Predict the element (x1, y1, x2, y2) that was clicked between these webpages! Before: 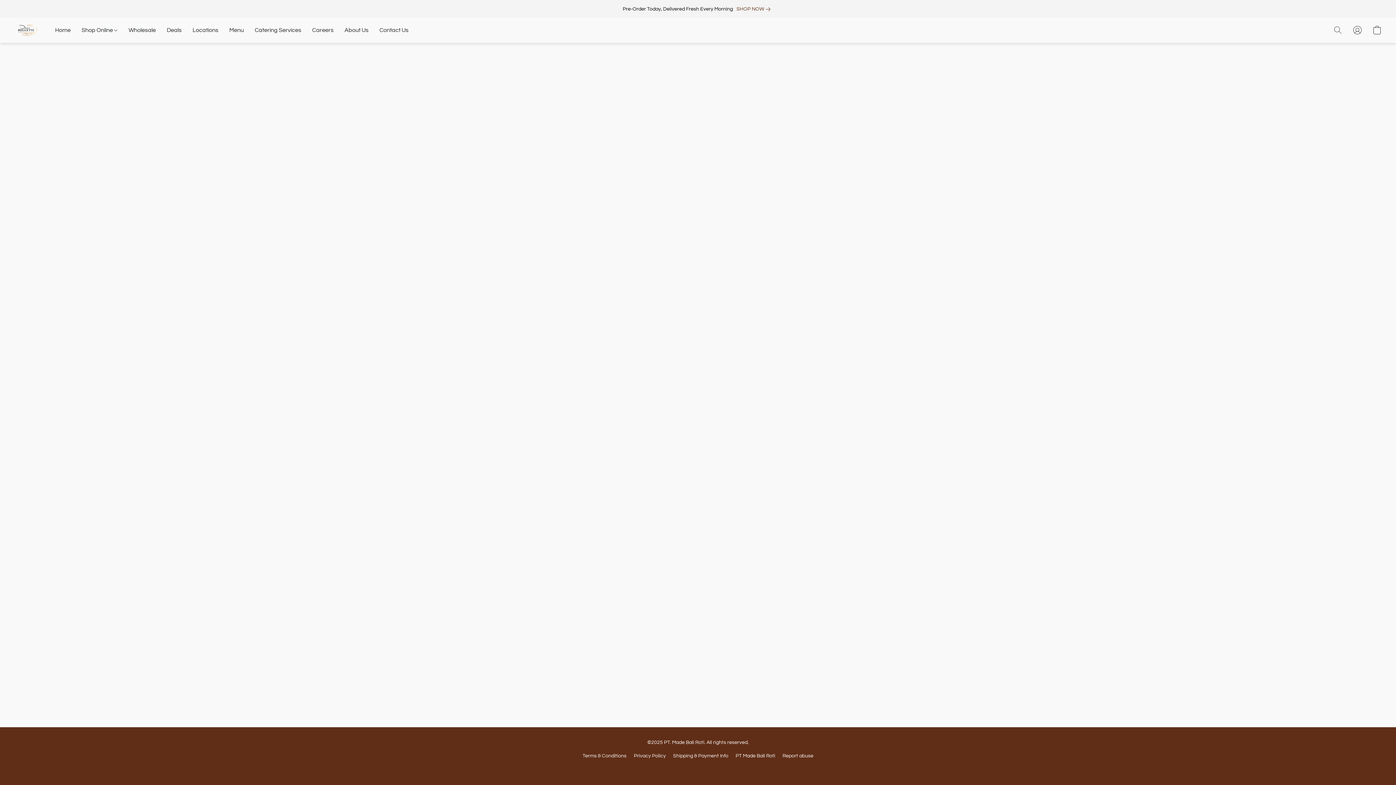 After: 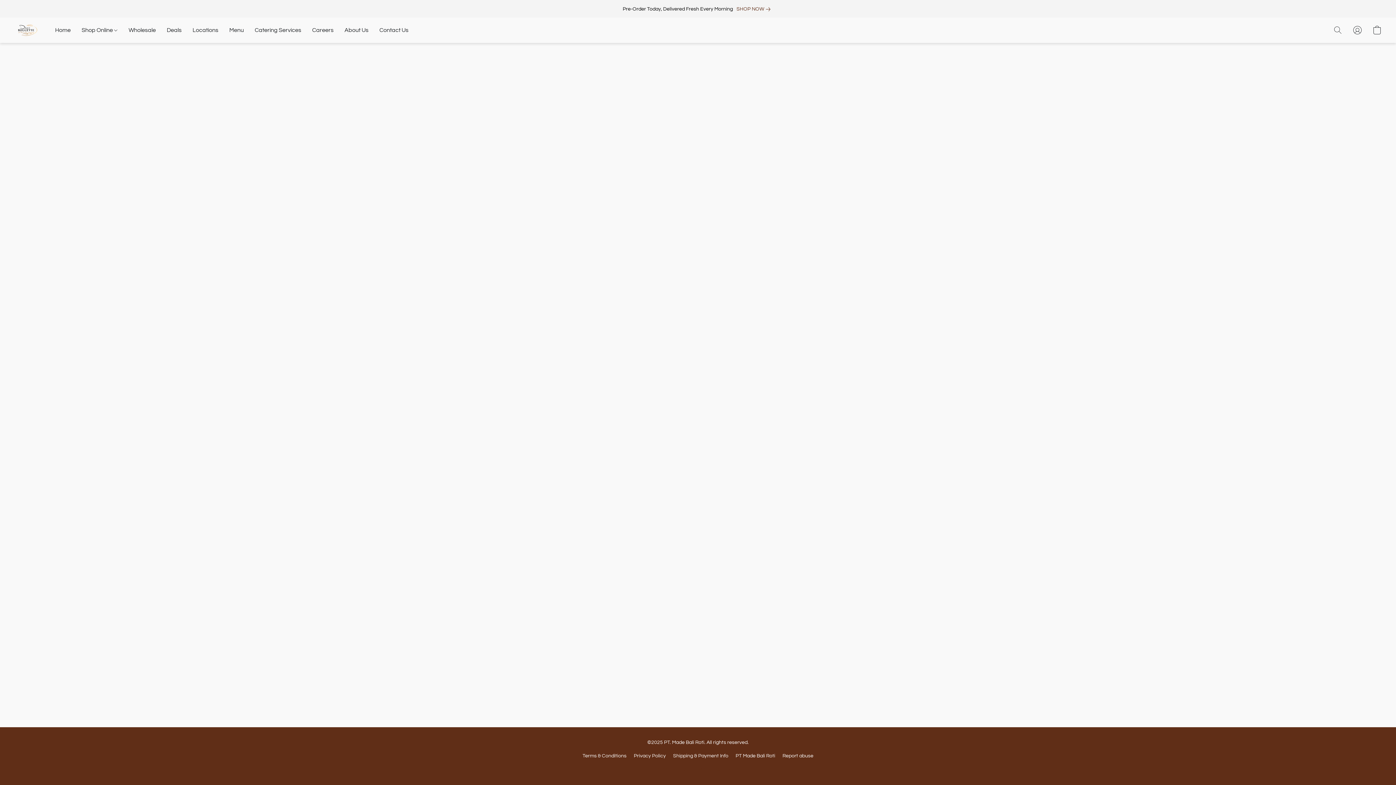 Action: bbox: (735, 752, 775, 760) label: PT Made Bali Roti